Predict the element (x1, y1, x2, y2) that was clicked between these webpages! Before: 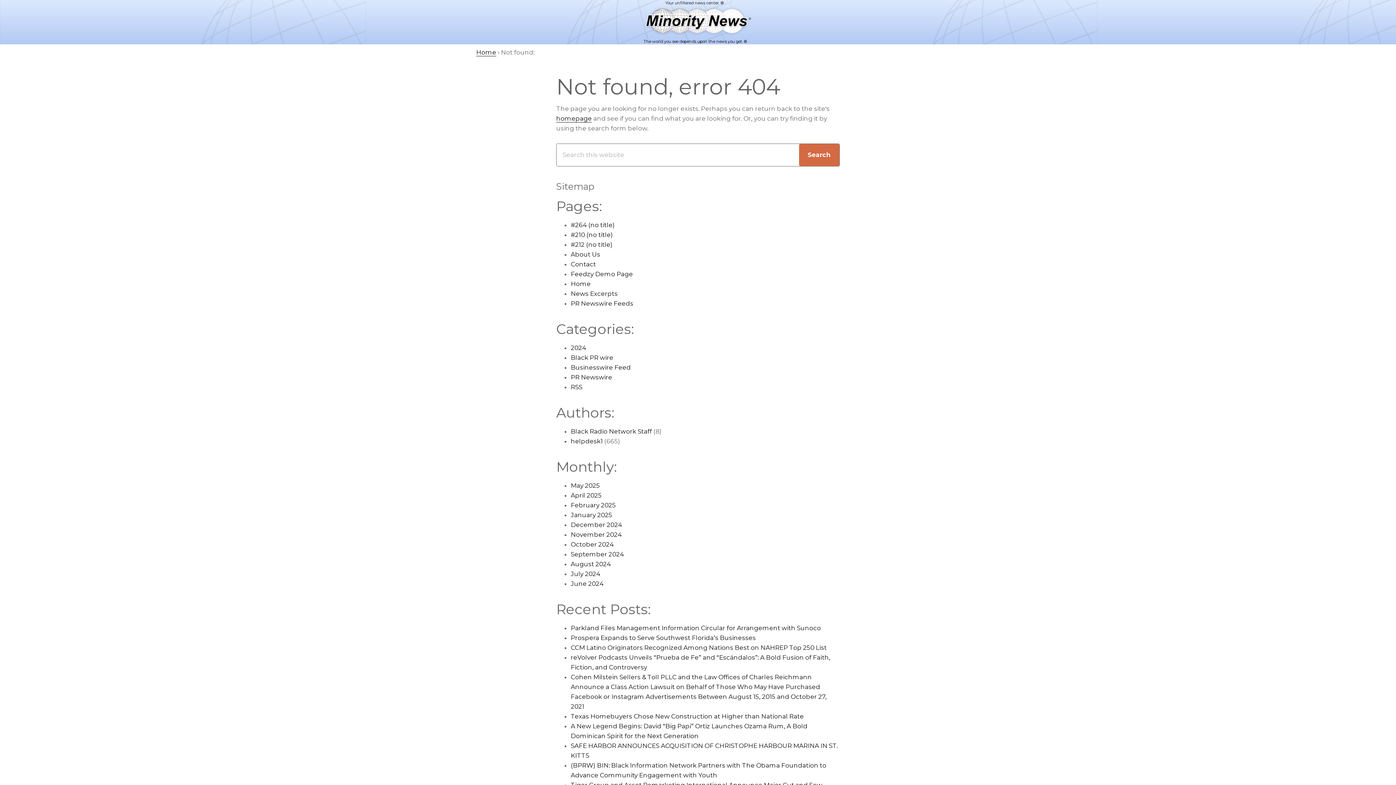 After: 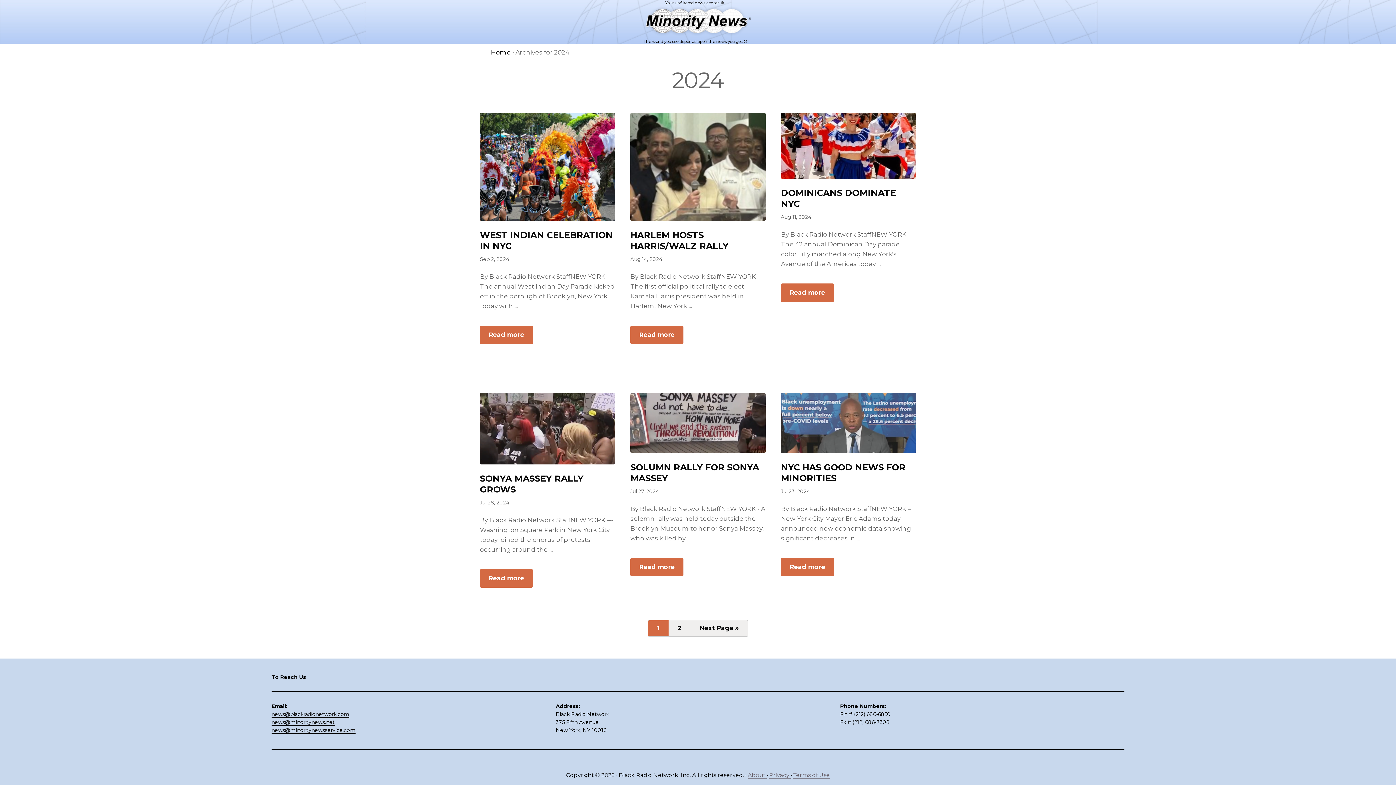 Action: label: 2024 bbox: (570, 344, 586, 352)